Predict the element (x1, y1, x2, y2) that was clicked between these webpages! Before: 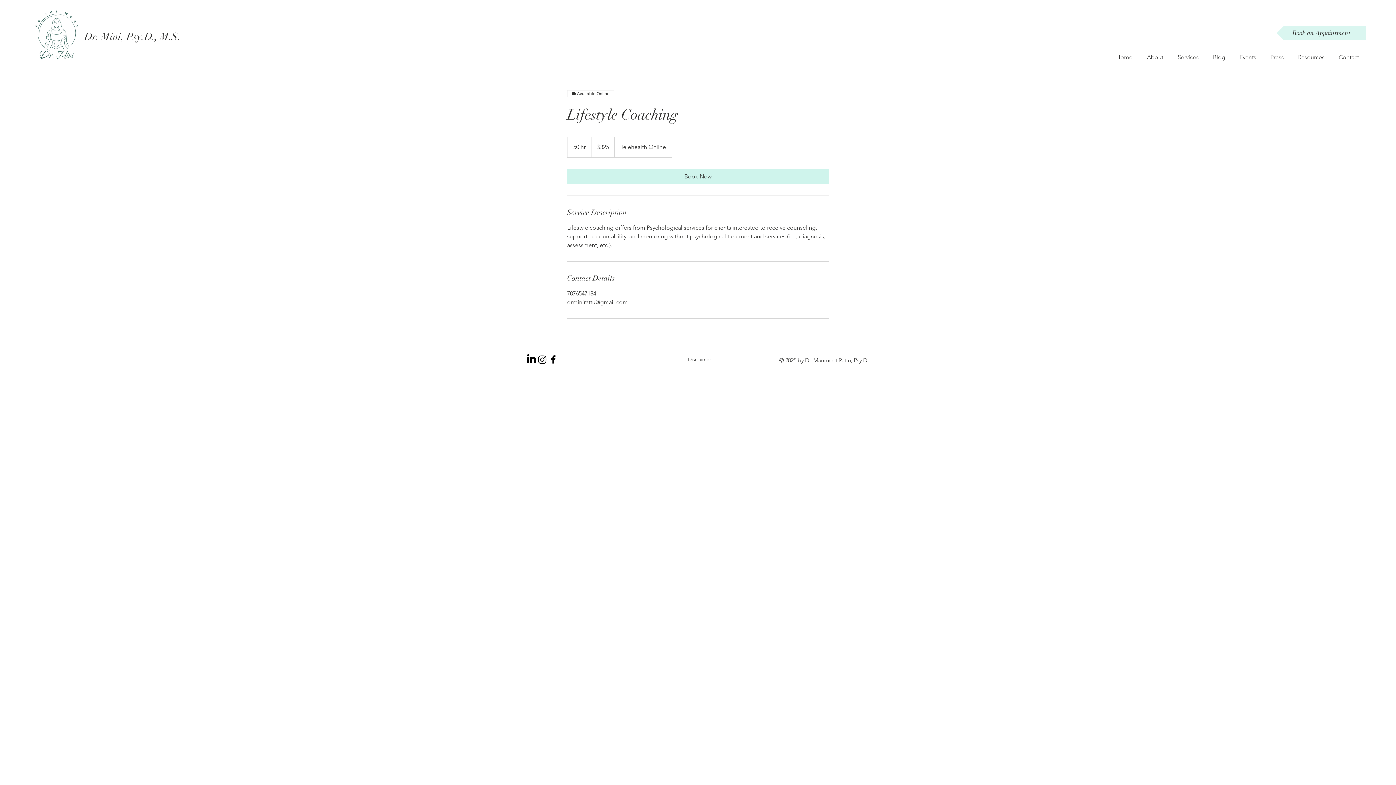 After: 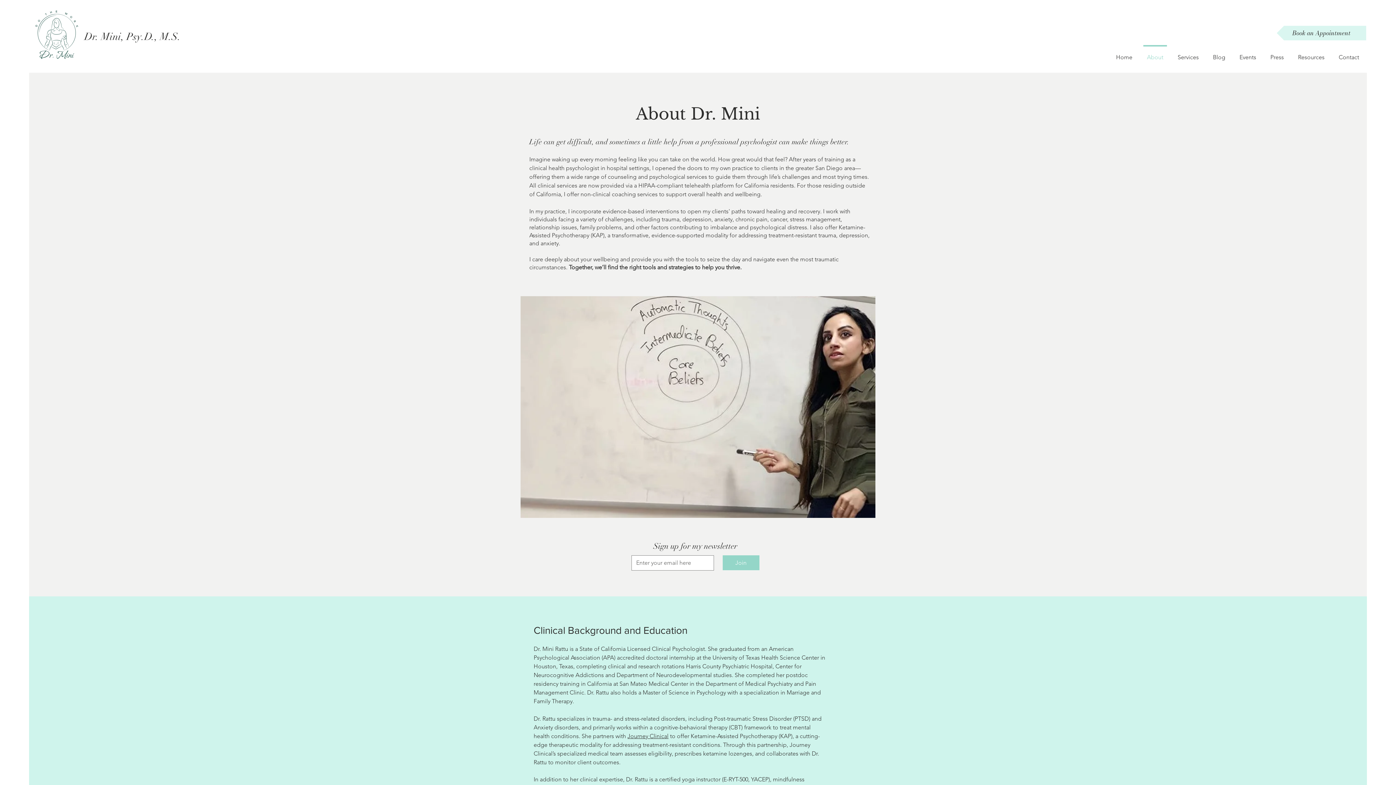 Action: label: About bbox: (1140, 45, 1170, 63)